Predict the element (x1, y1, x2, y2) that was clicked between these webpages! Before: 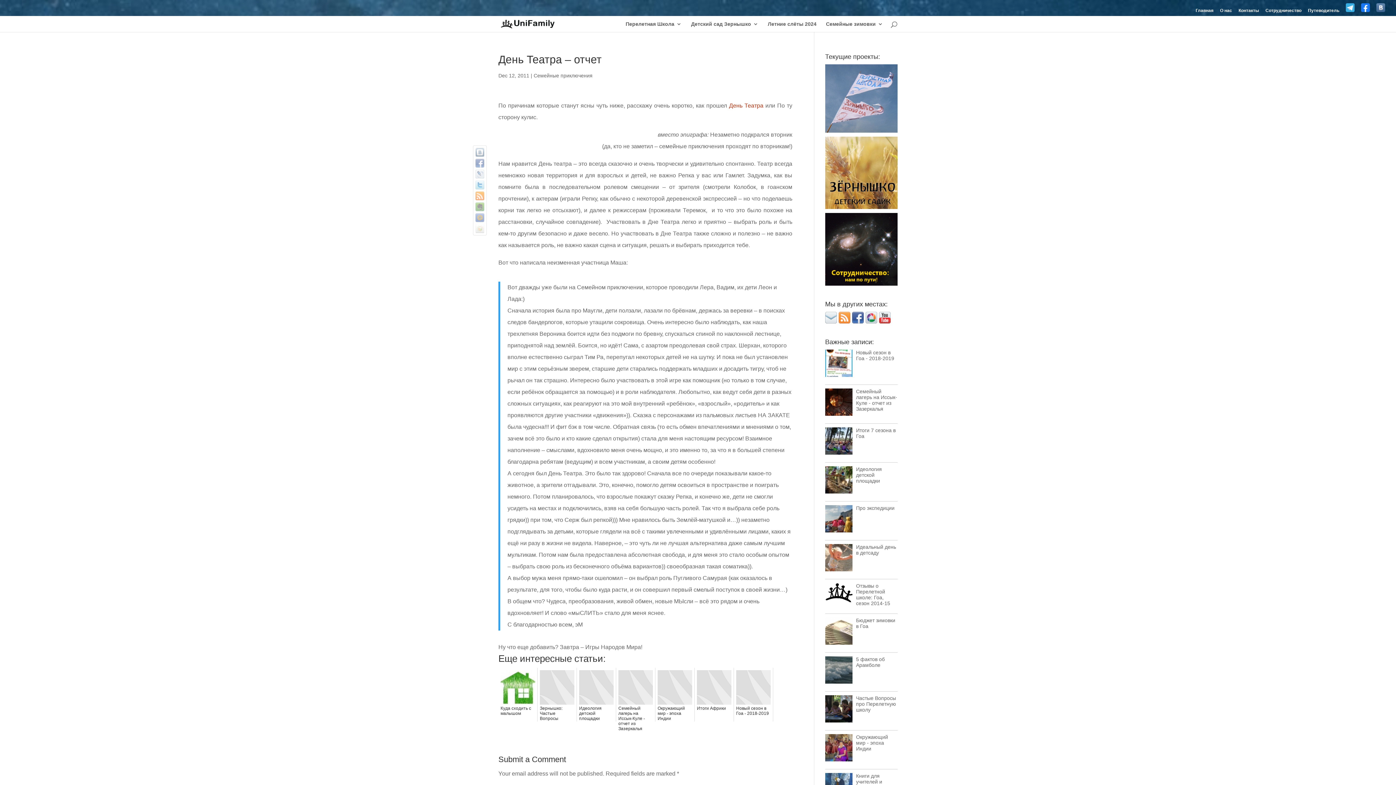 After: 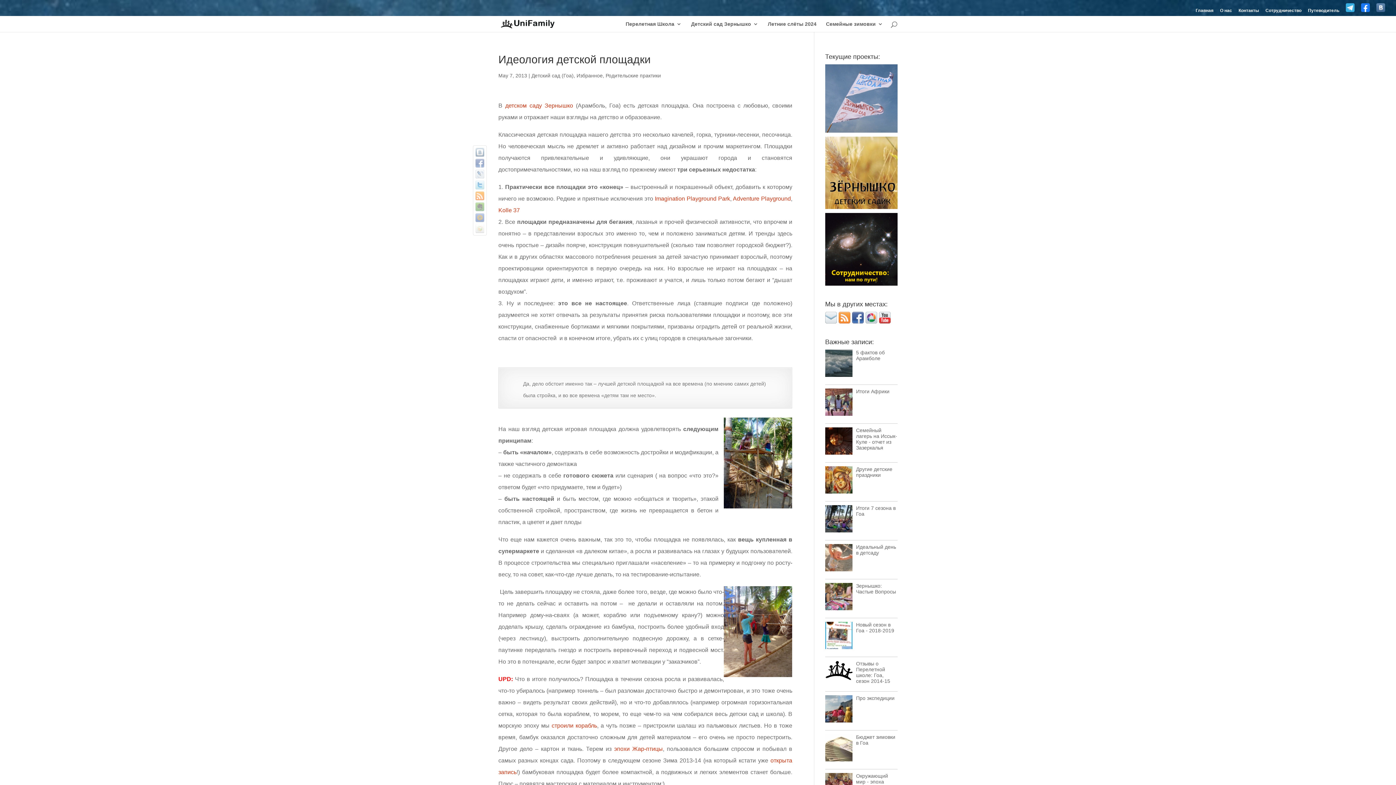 Action: label: Идеология детской площадки bbox: (856, 466, 882, 483)